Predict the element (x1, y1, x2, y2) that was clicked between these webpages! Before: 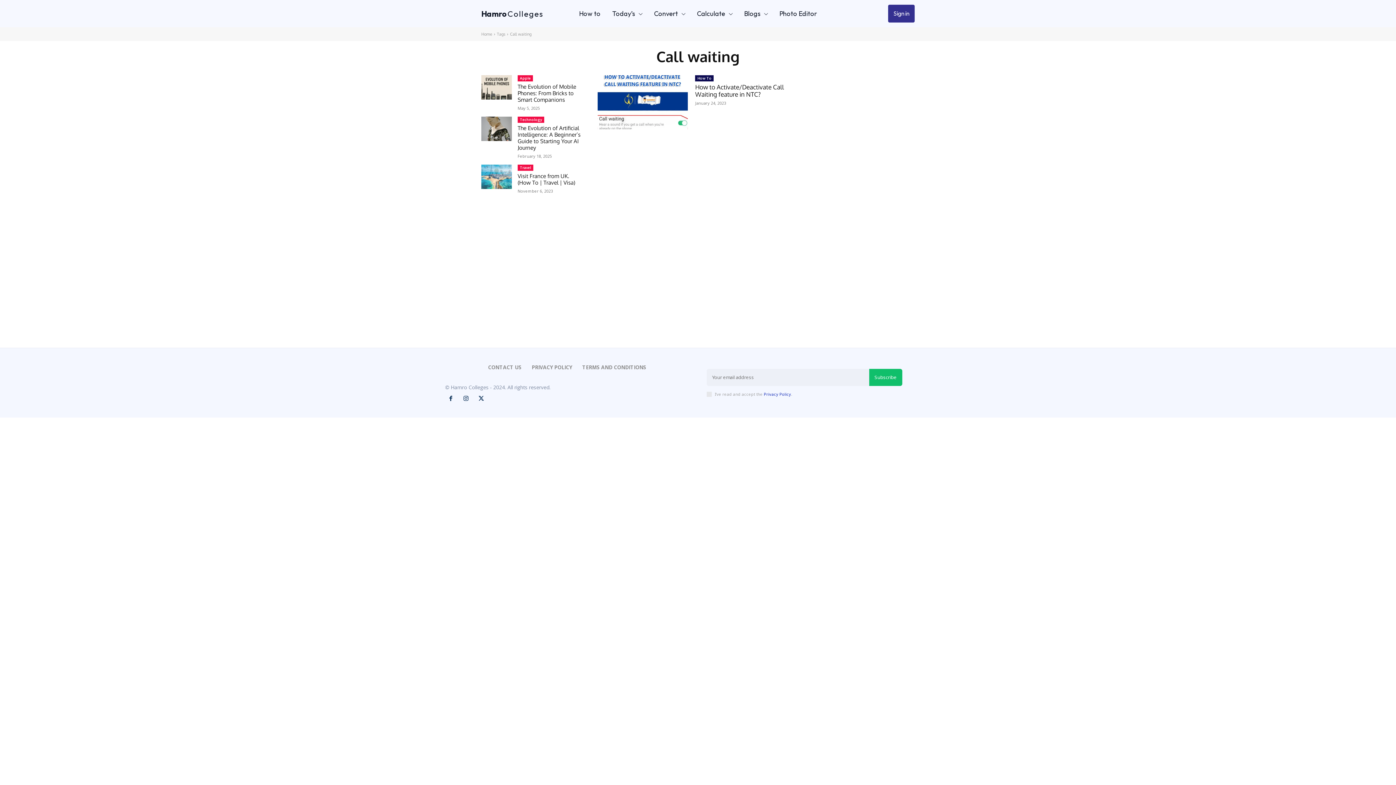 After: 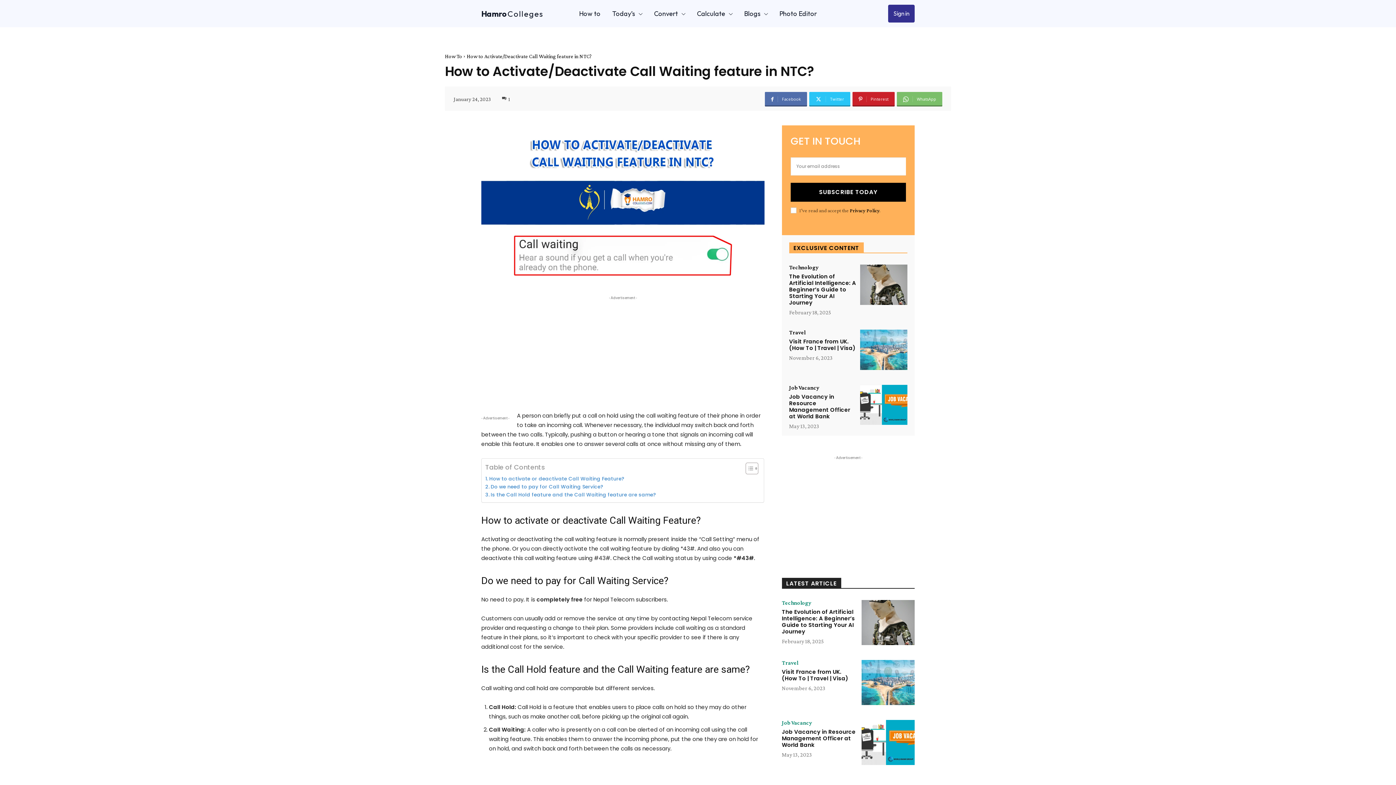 Action: bbox: (695, 83, 784, 98) label: How to Activate/Deactivate Call Waiting feature in NTC?